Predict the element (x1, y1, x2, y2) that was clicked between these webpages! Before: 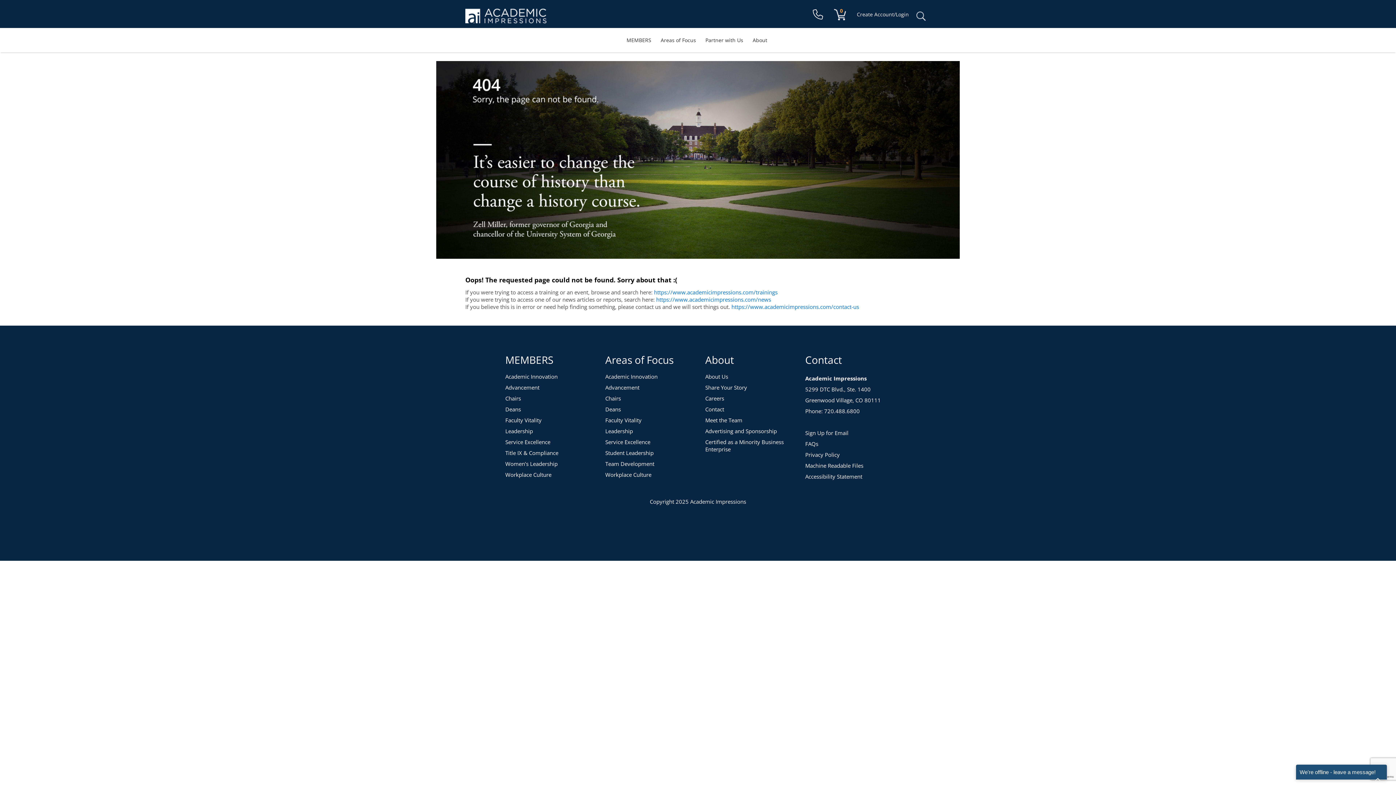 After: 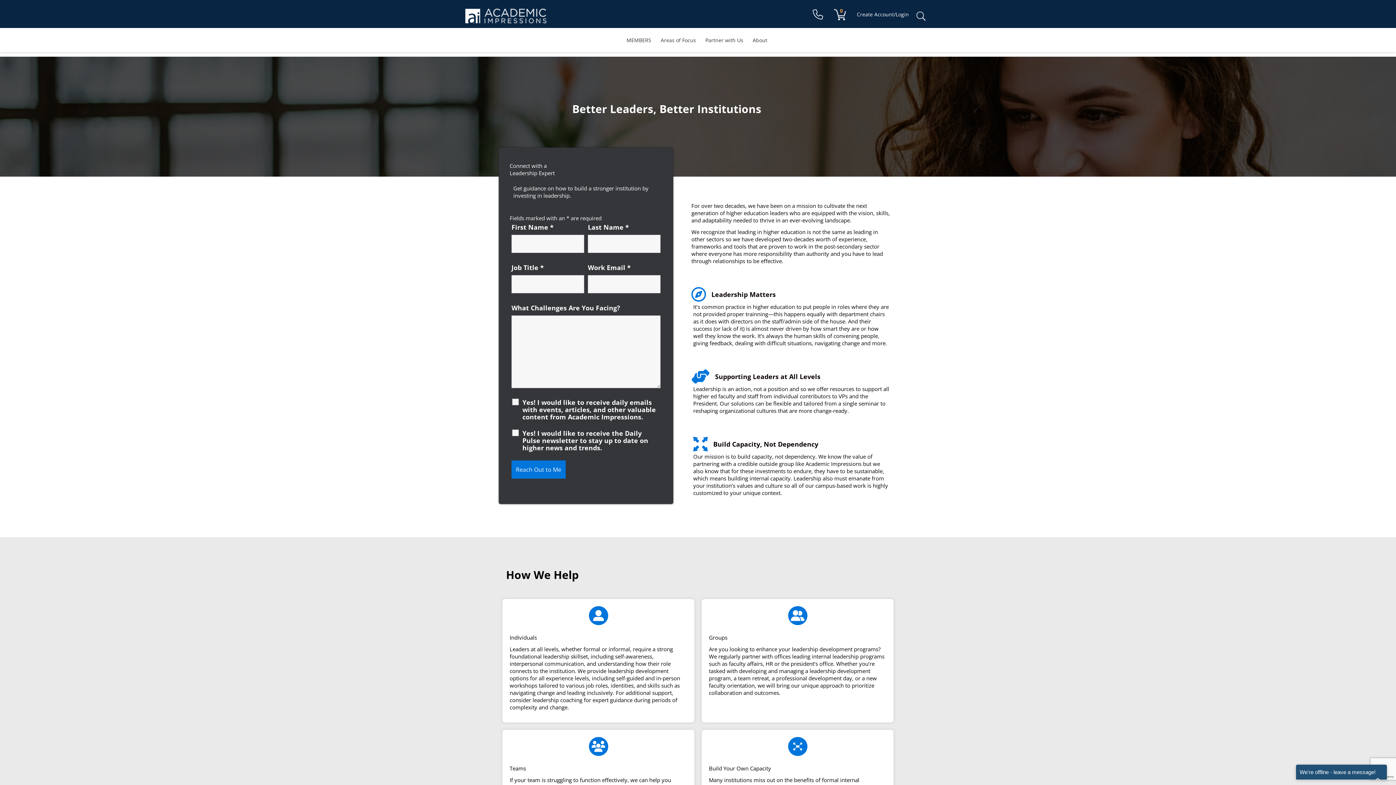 Action: bbox: (605, 427, 633, 434) label: Leadership